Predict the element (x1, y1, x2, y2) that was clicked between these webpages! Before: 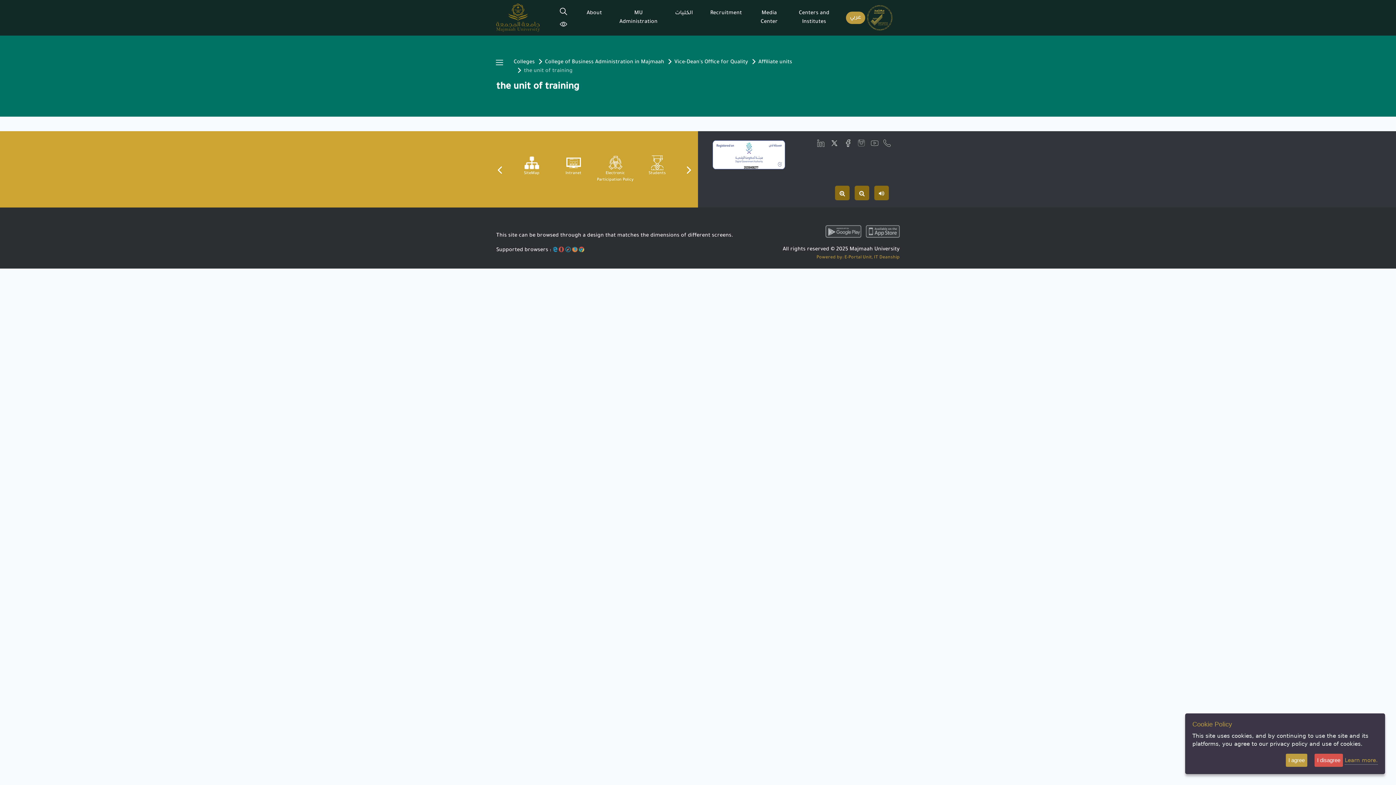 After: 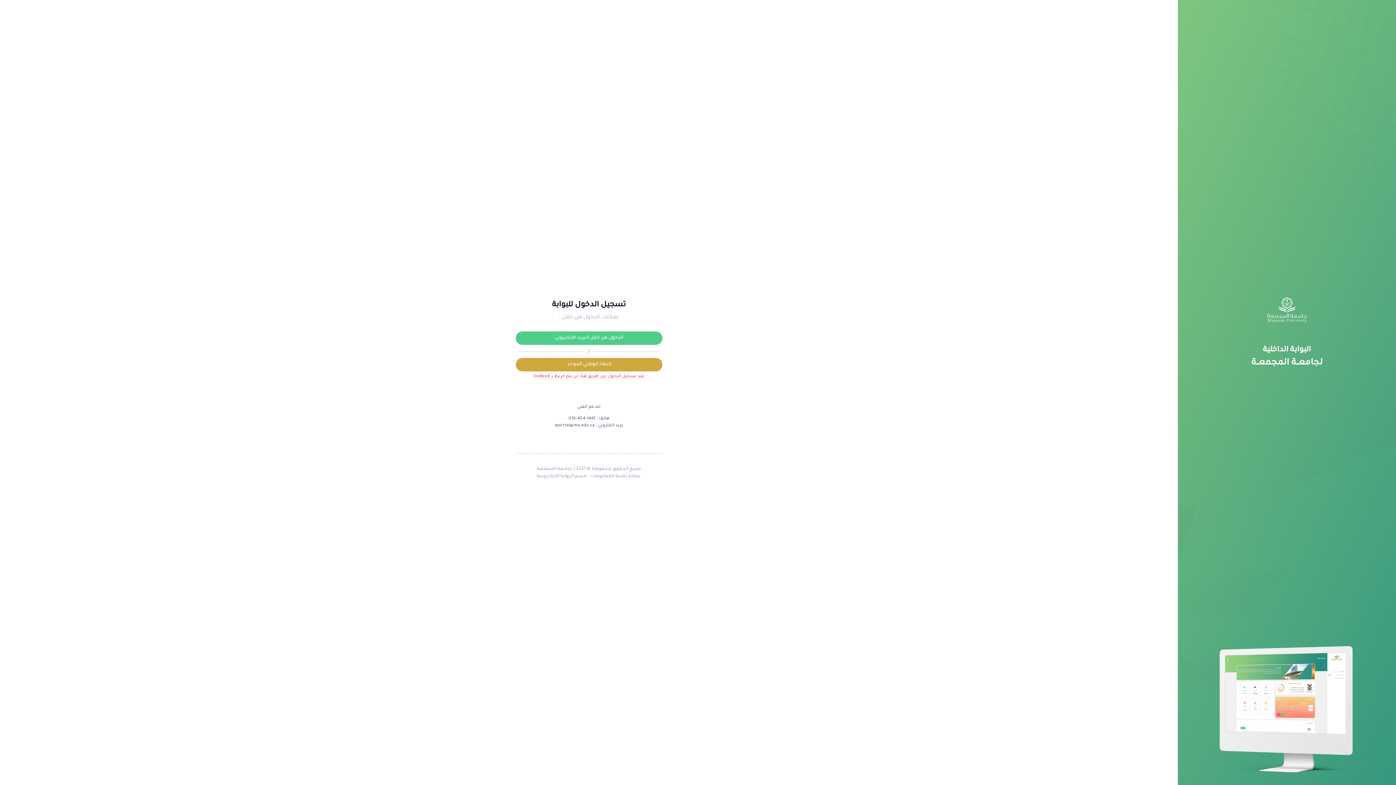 Action: label: Intranet bbox: (552, 155, 594, 176)